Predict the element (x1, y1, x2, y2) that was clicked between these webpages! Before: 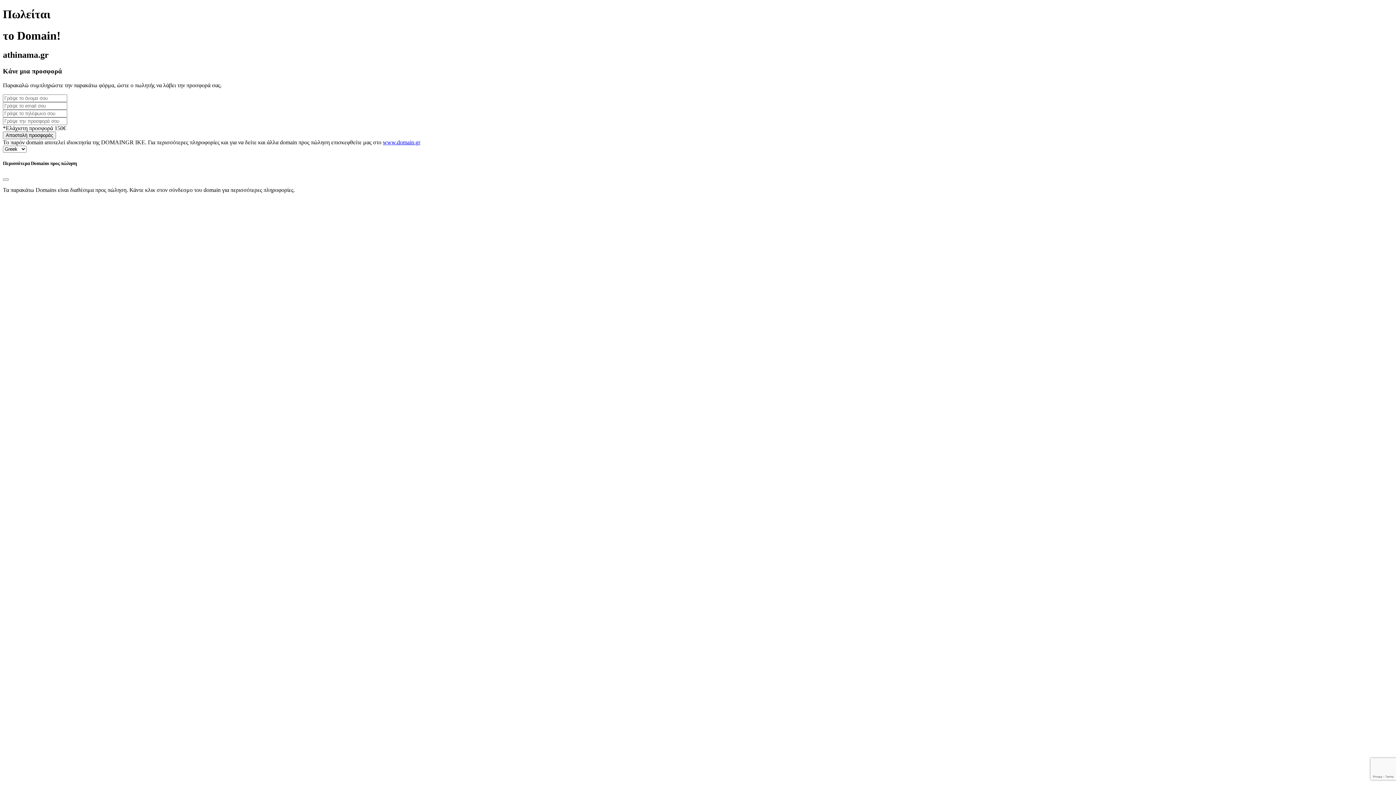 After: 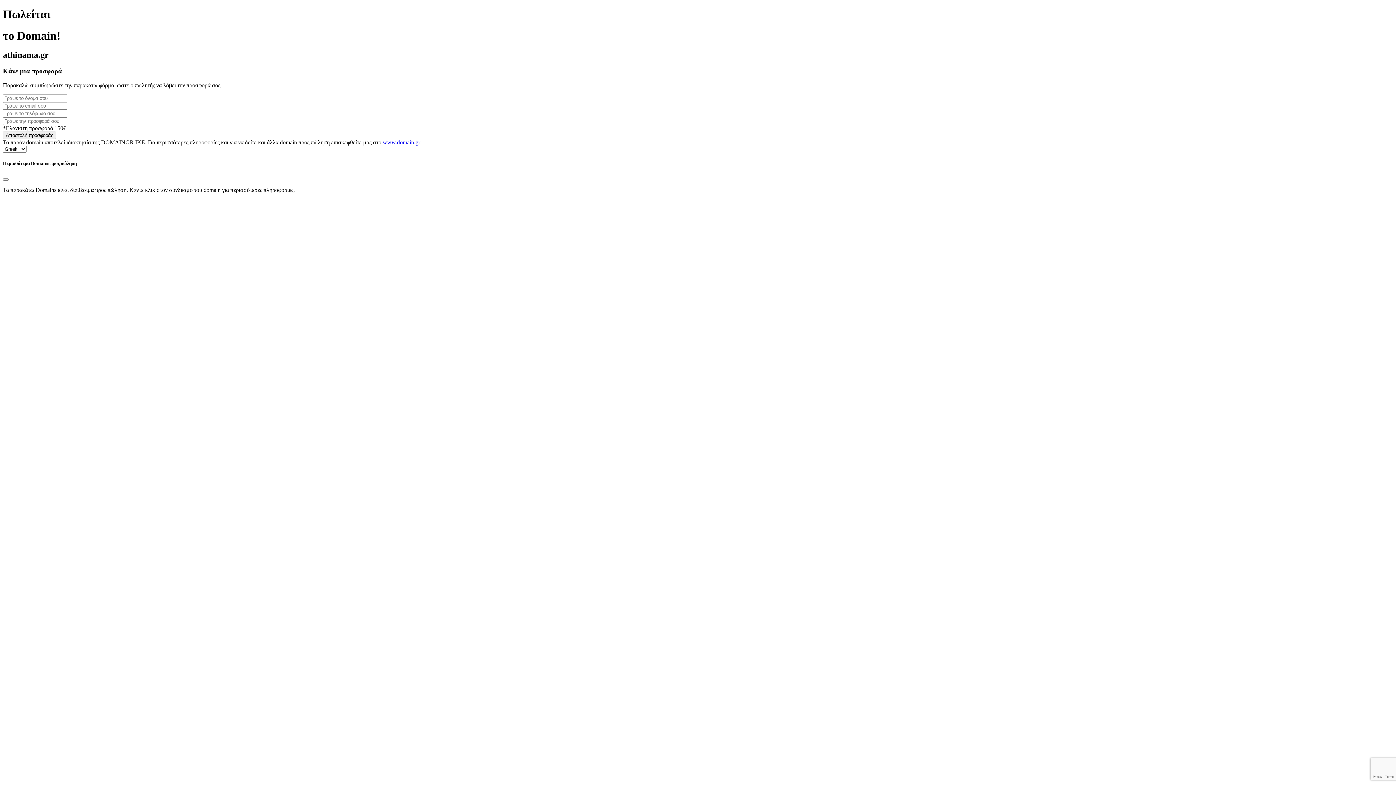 Action: bbox: (382, 139, 420, 145) label: www.domain.gr